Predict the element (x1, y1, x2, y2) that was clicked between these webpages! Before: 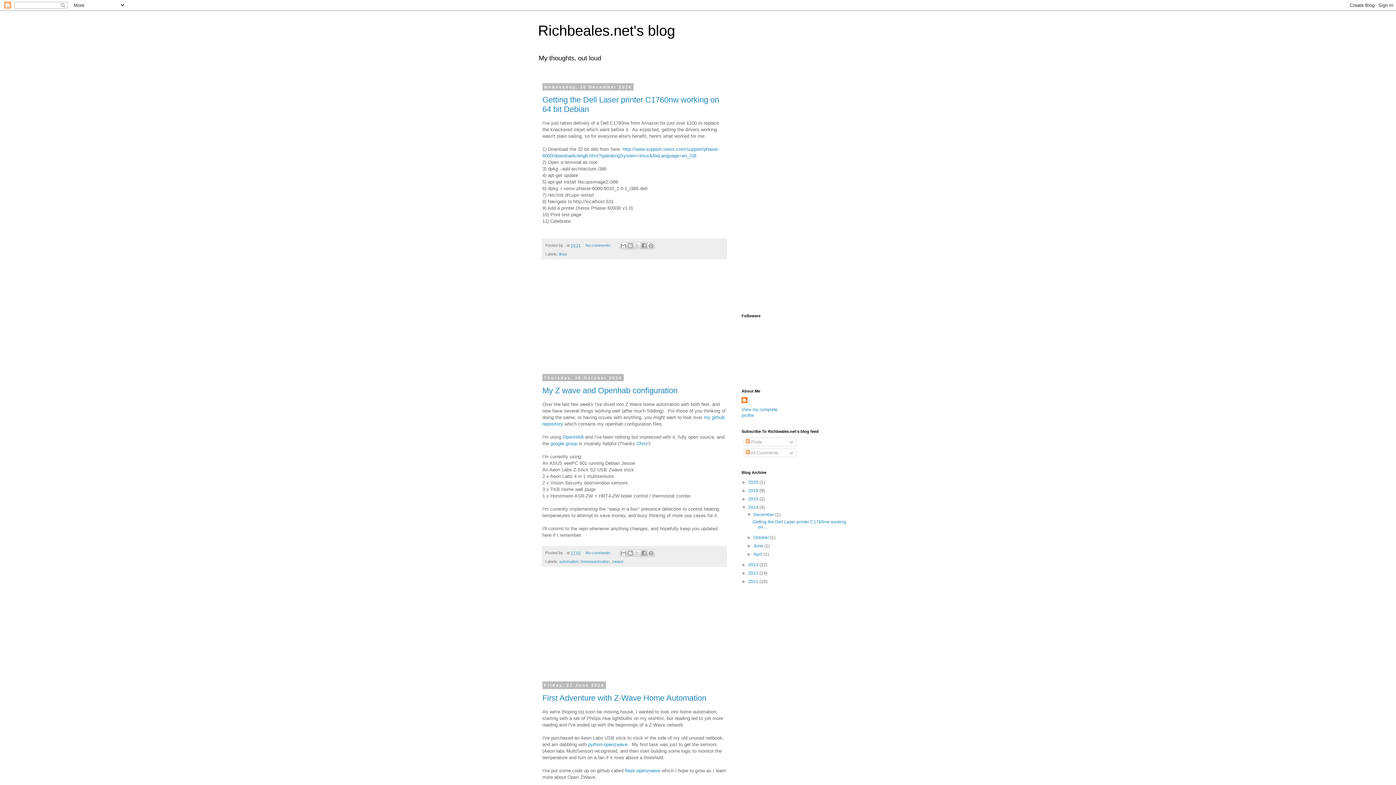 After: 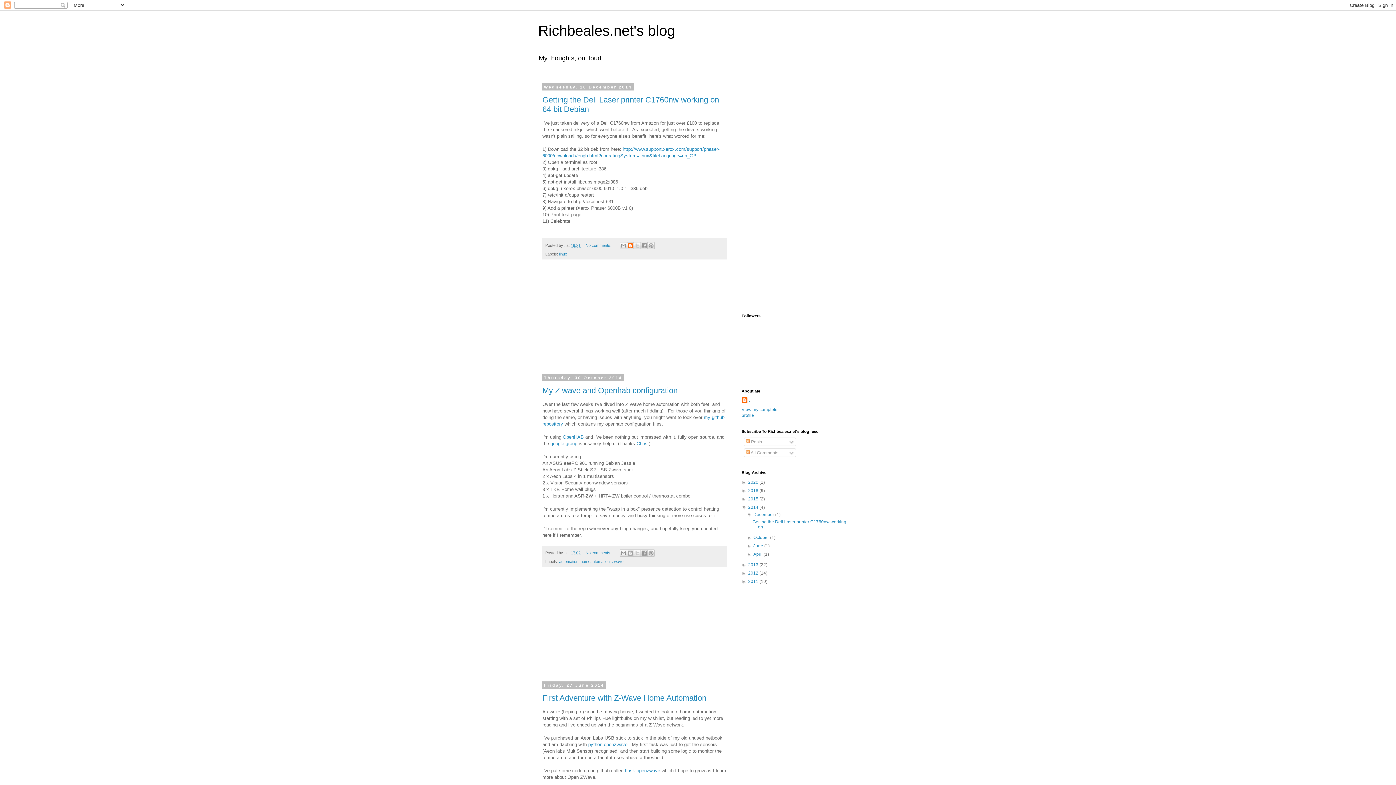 Action: bbox: (627, 242, 634, 249) label: BlogThis!